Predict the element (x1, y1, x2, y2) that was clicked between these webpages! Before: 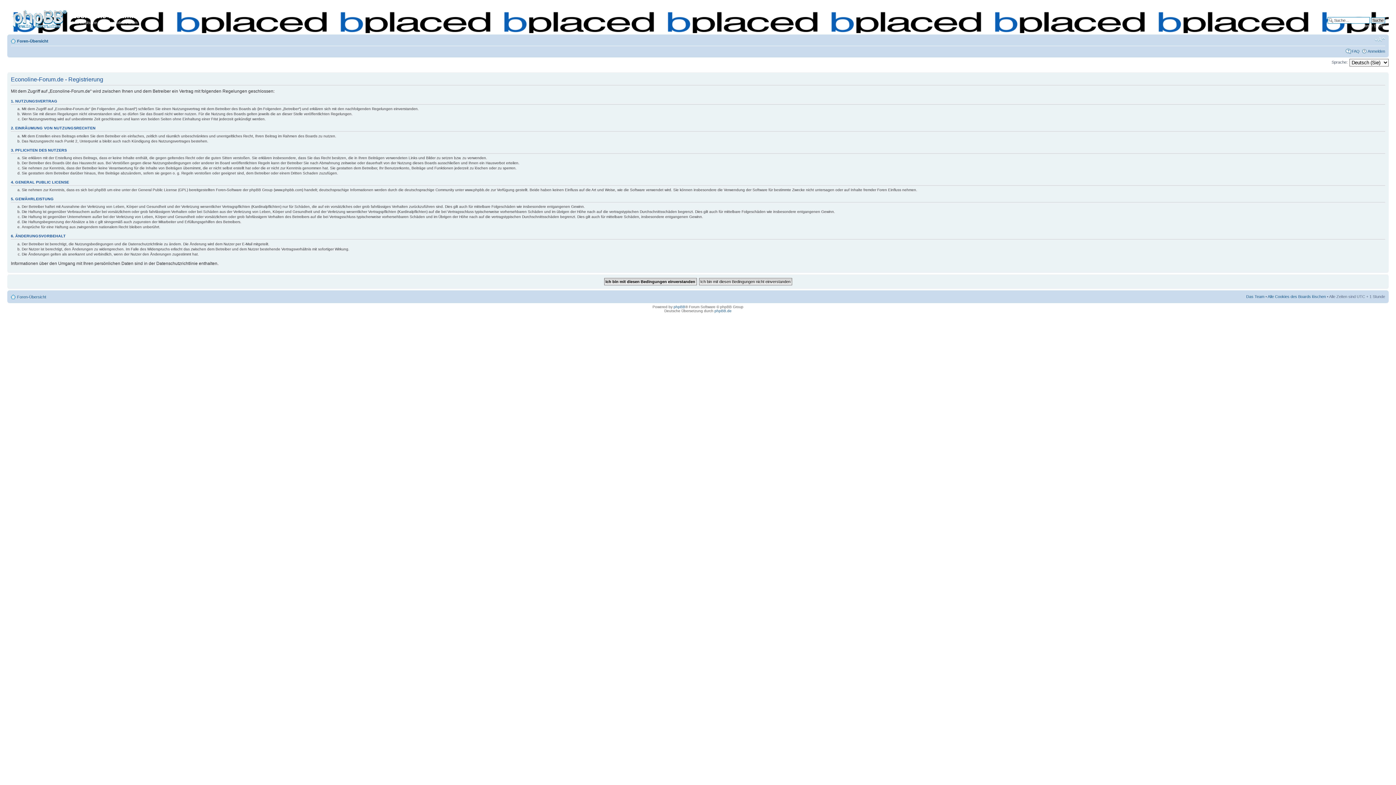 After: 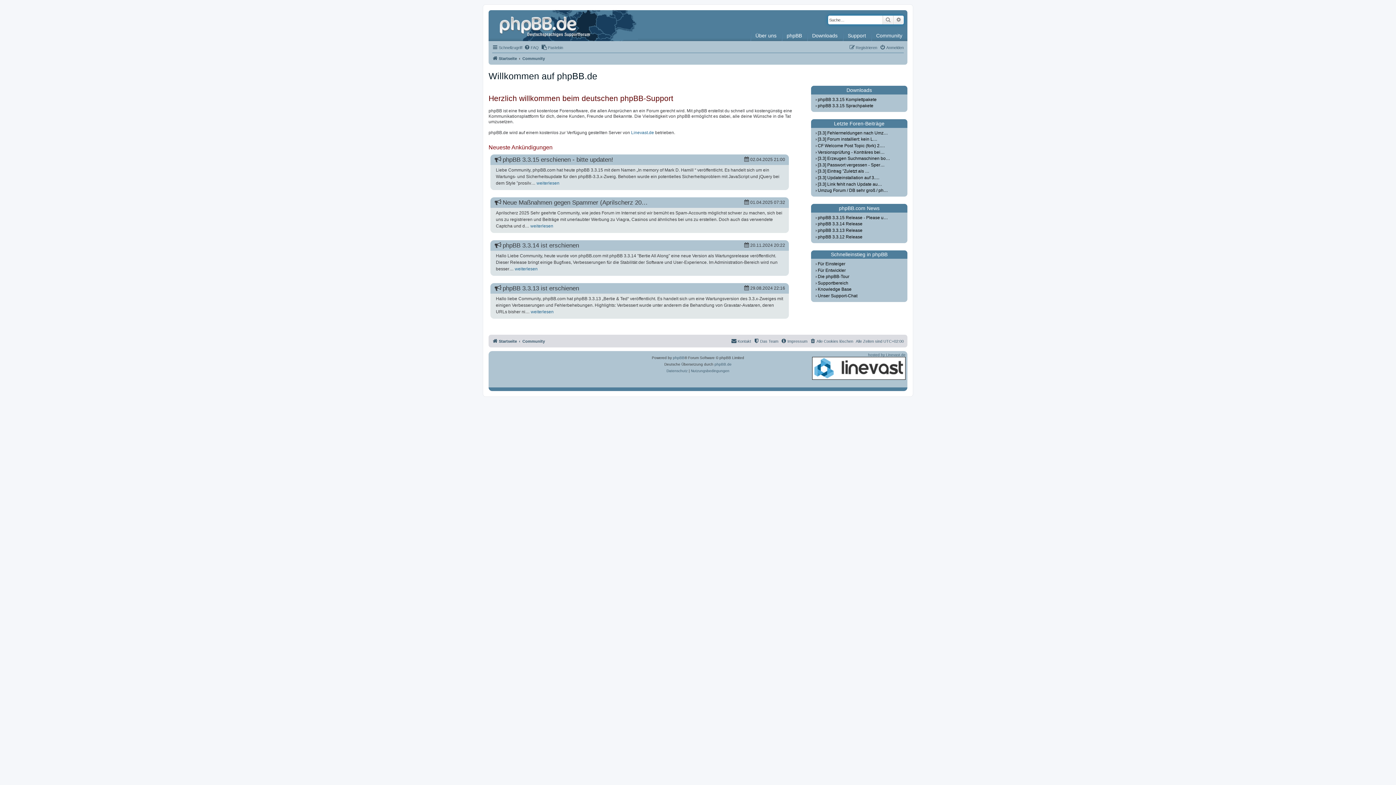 Action: bbox: (714, 308, 731, 312) label: phpBB.de